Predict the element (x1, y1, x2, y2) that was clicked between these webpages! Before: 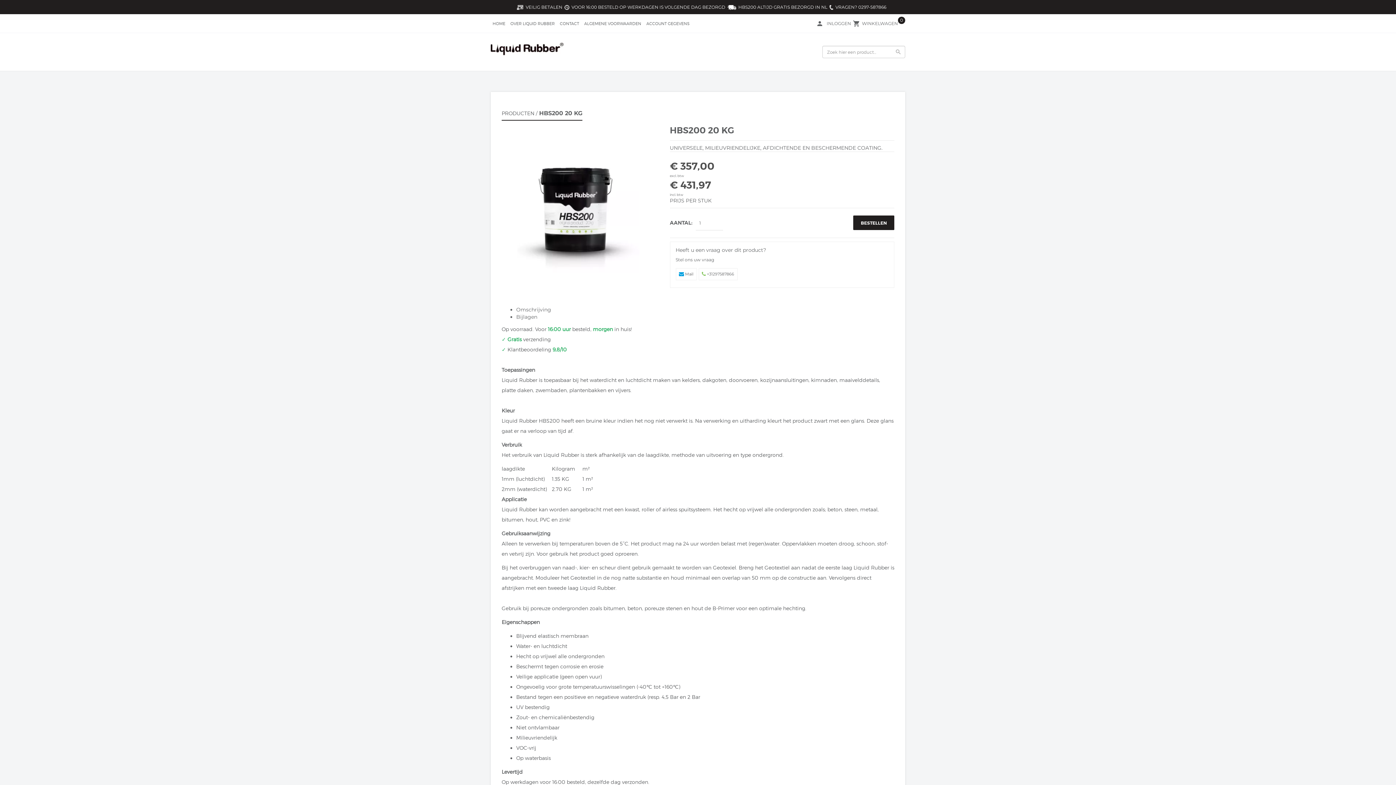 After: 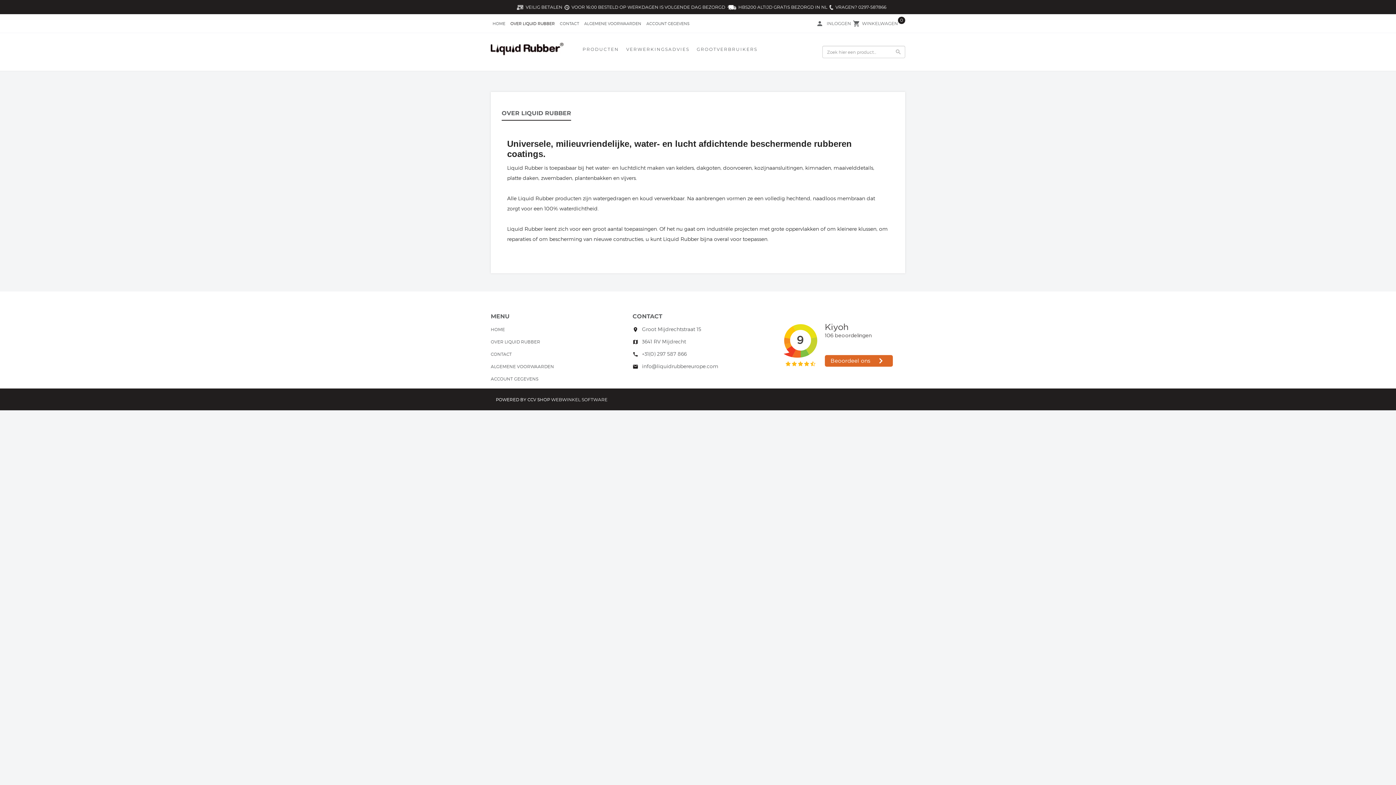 Action: label: OVER LIQUID RUBBER bbox: (510, 21, 554, 28)